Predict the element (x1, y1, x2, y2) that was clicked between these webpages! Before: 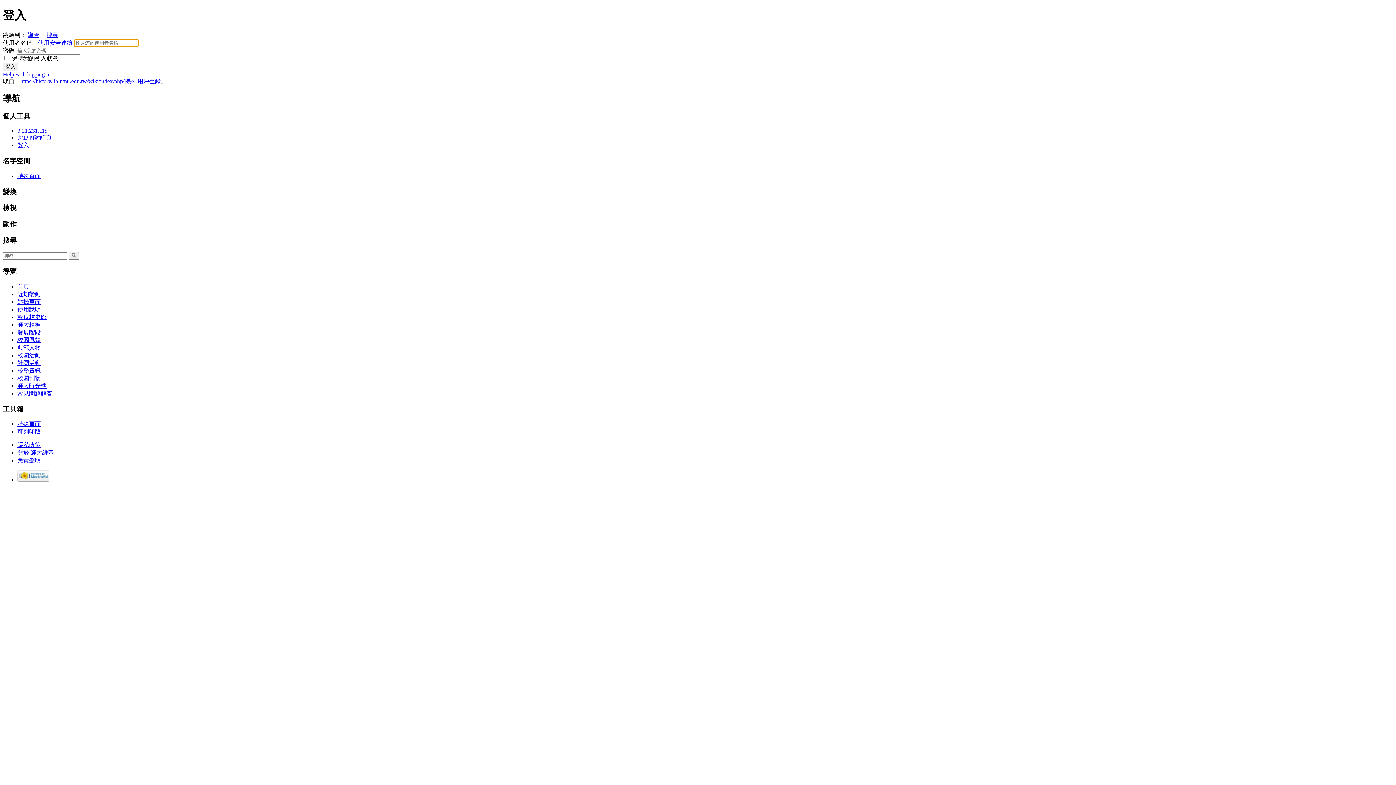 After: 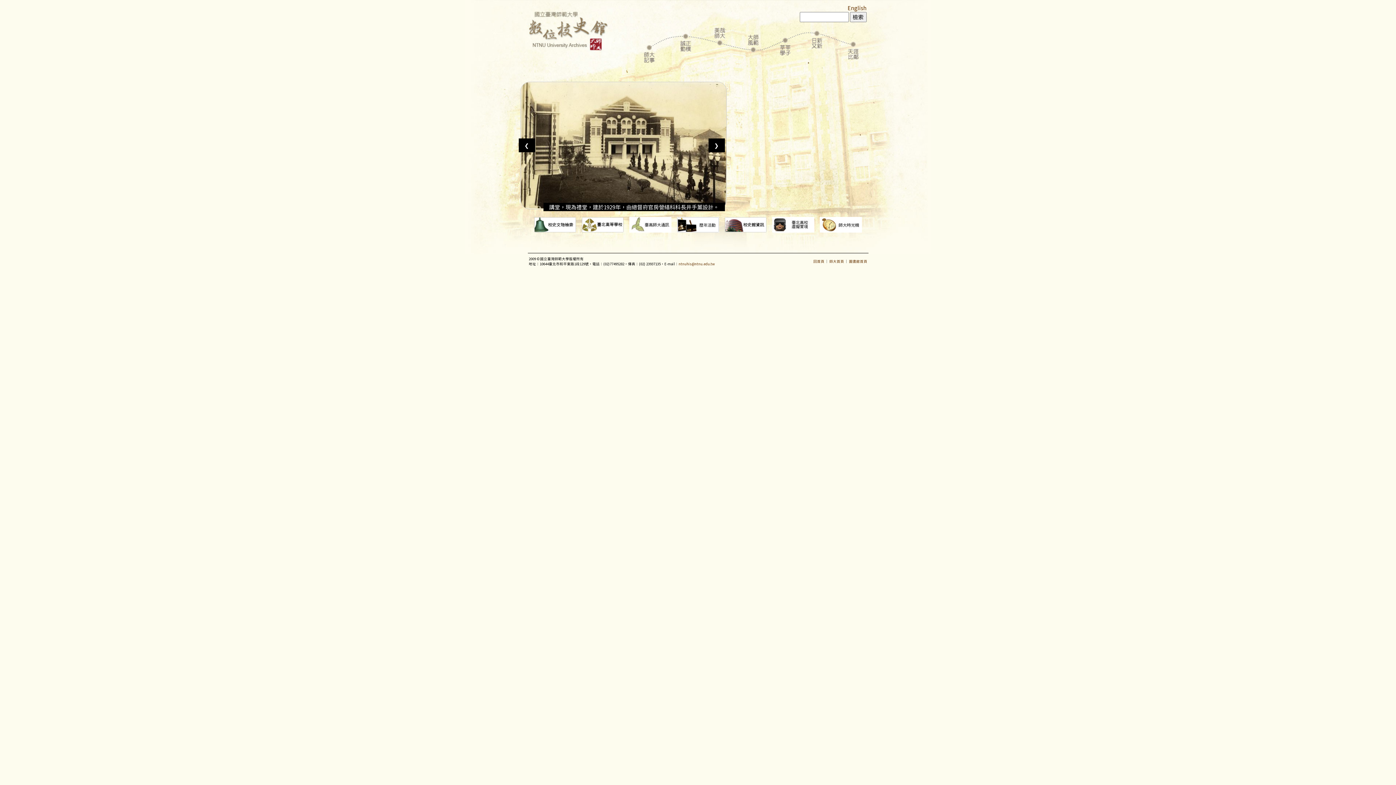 Action: label: 數位校史館 bbox: (17, 314, 46, 320)